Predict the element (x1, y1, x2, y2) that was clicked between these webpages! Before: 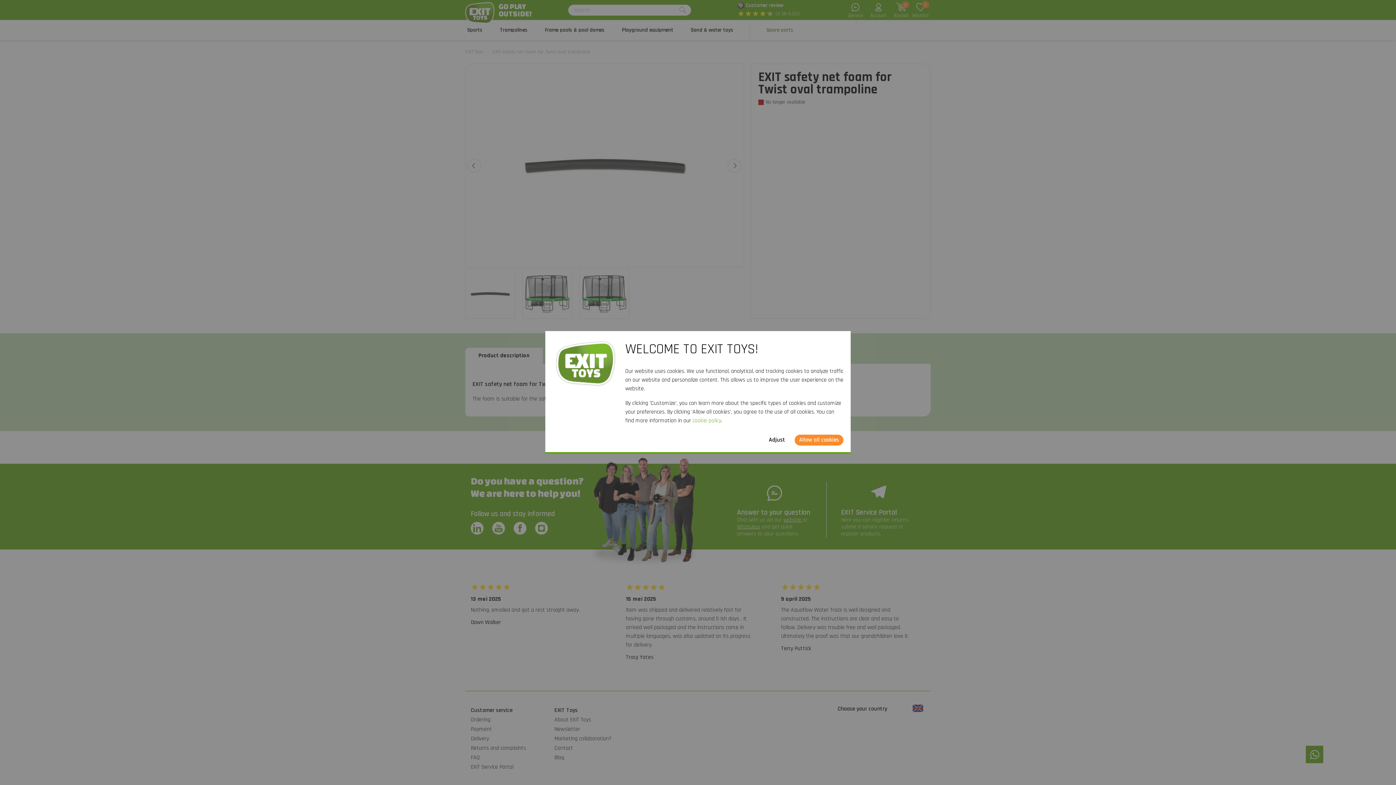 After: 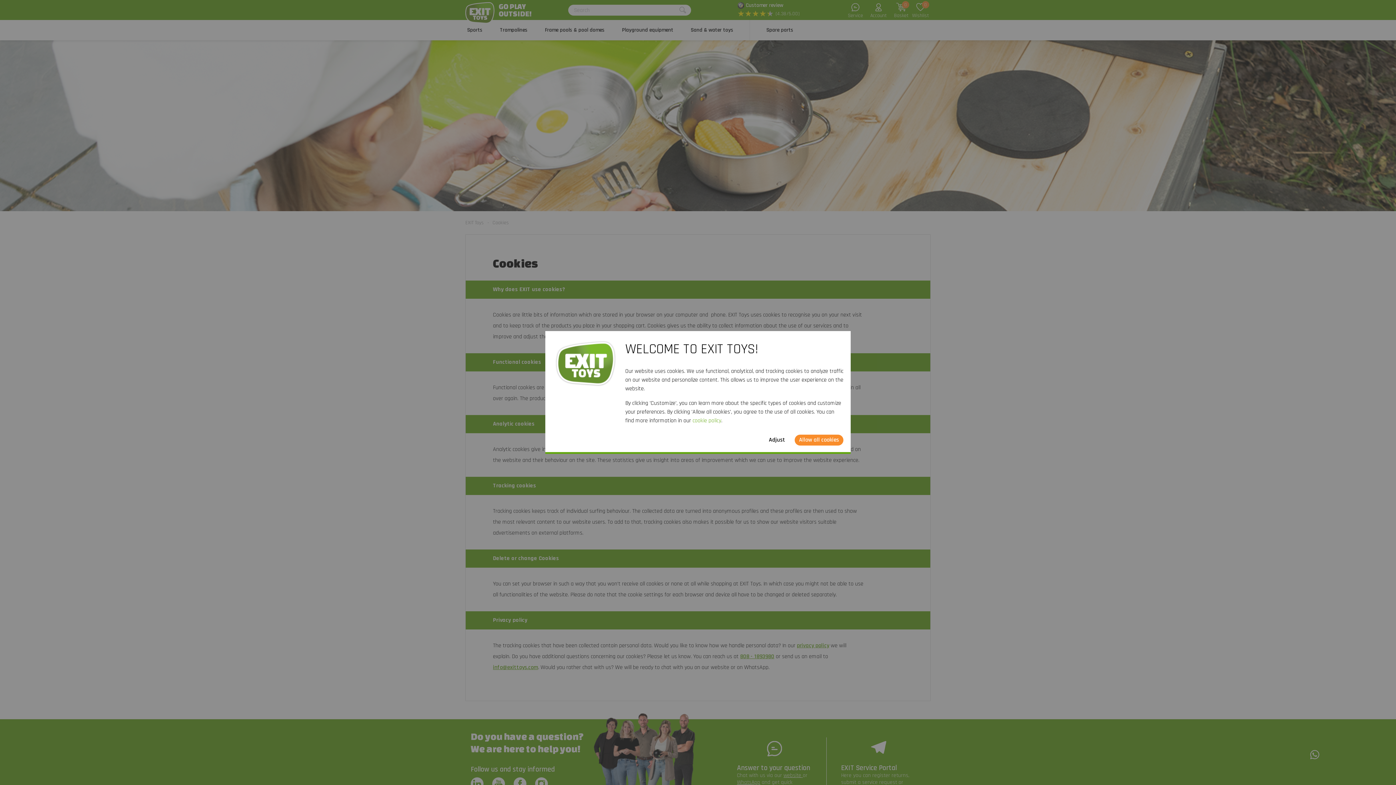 Action: bbox: (692, 417, 721, 424) label: cookie policy